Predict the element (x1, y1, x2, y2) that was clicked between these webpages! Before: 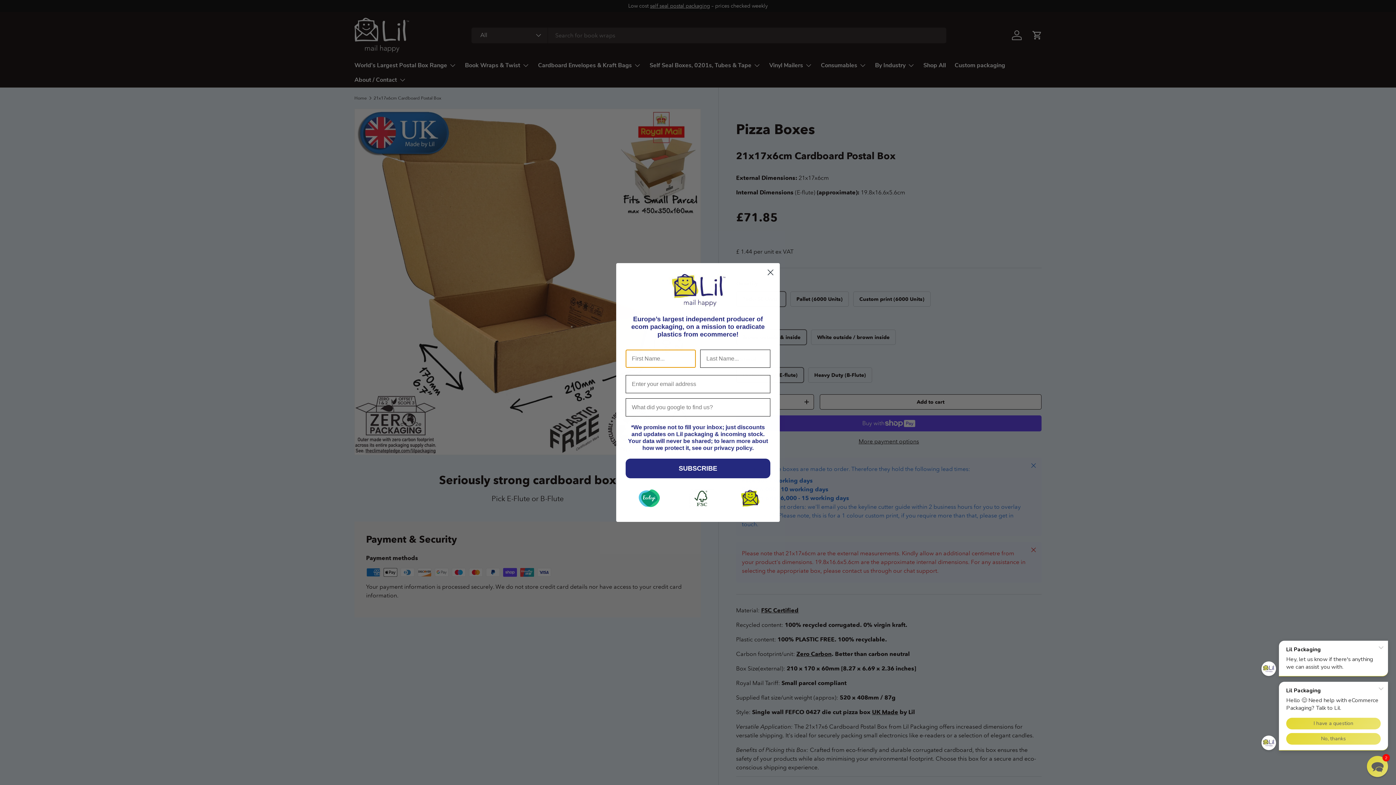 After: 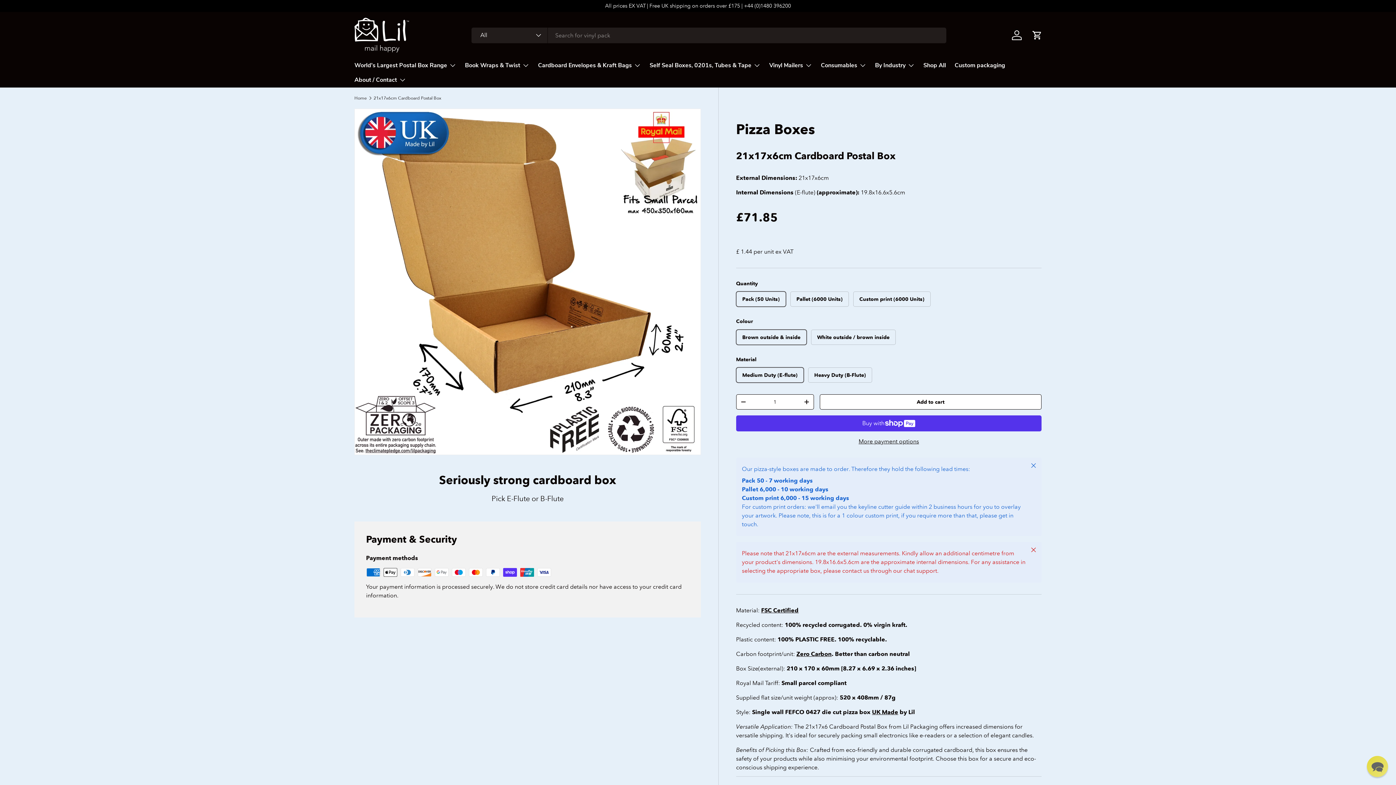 Action: bbox: (764, 266, 777, 278) label: Close dialog